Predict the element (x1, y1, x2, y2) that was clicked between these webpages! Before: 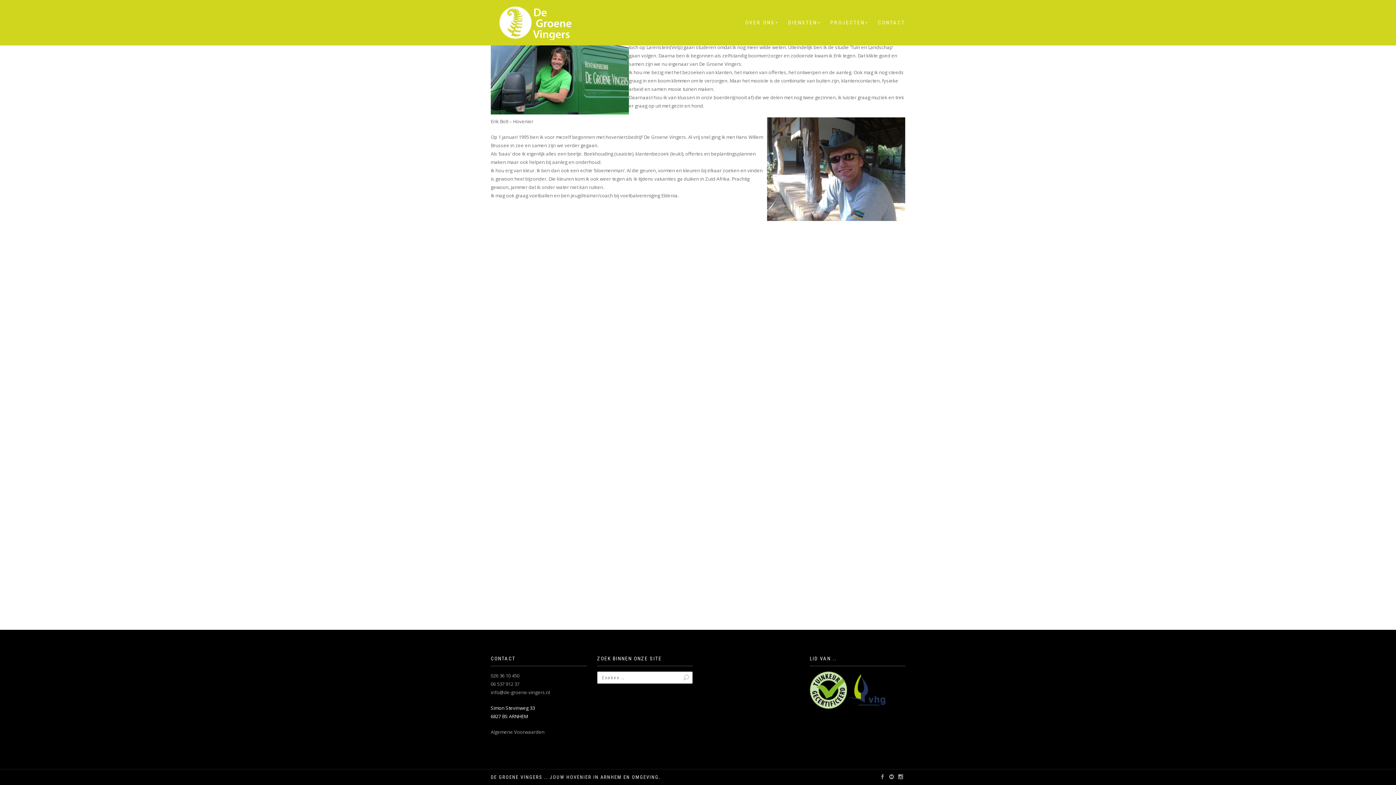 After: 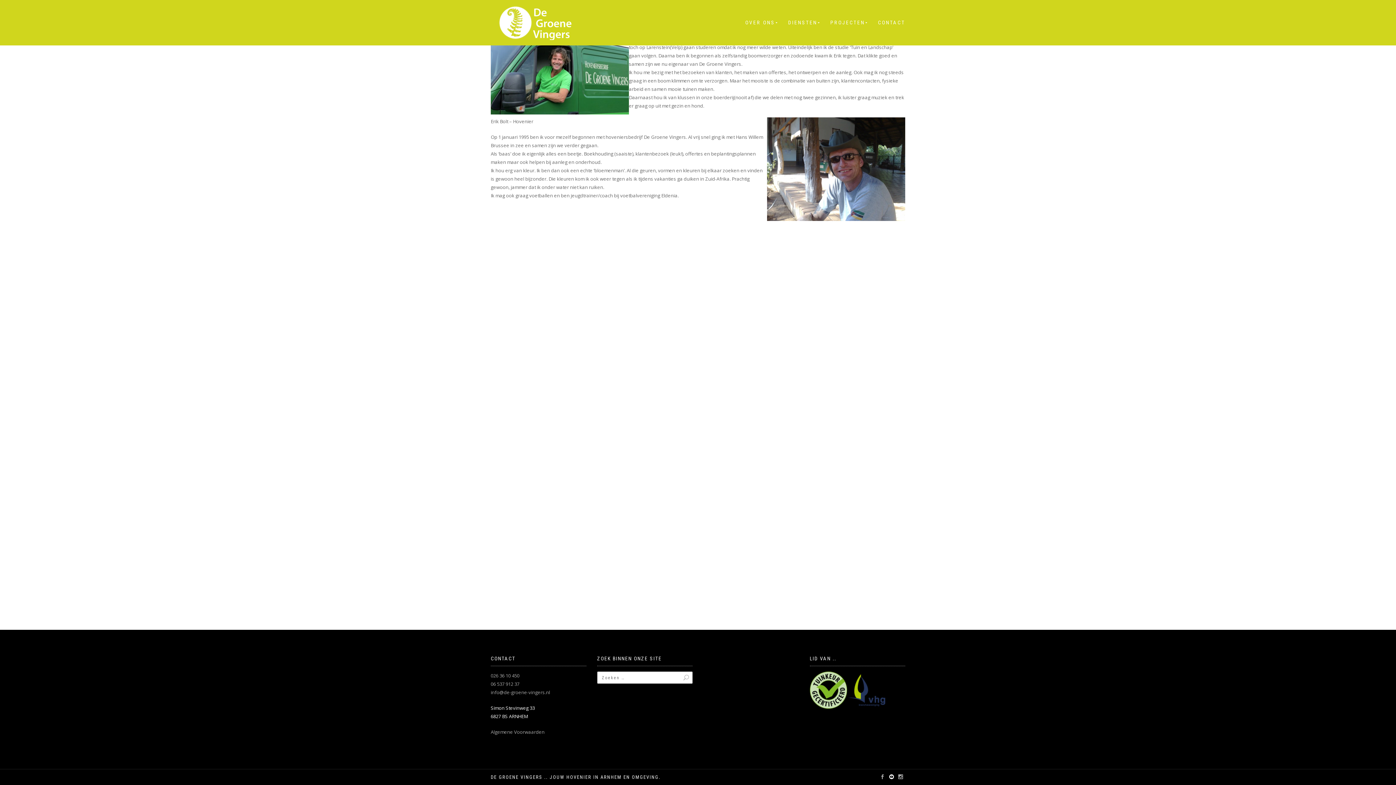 Action: bbox: (887, 773, 896, 781)